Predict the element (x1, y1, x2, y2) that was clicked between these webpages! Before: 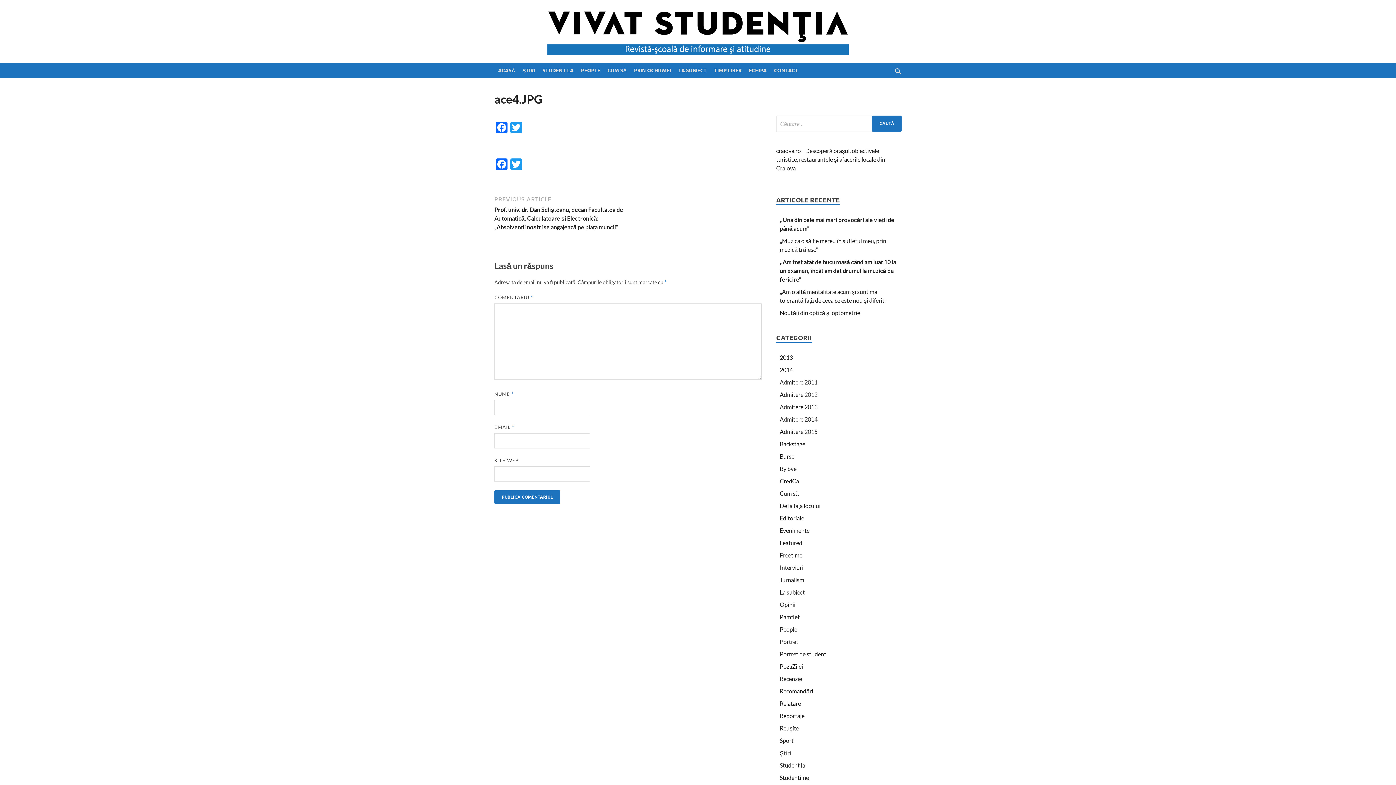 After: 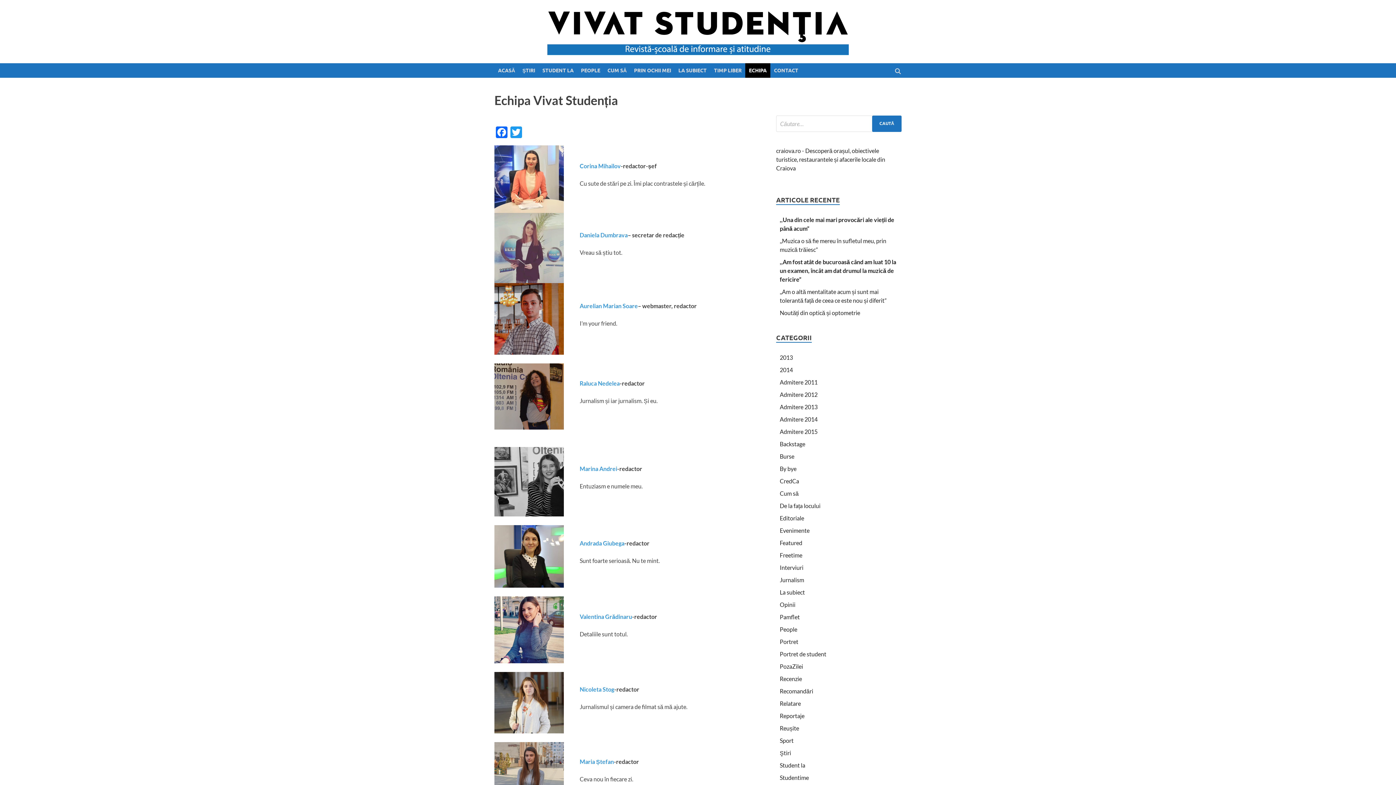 Action: label: ECHIPA bbox: (745, 63, 770, 77)